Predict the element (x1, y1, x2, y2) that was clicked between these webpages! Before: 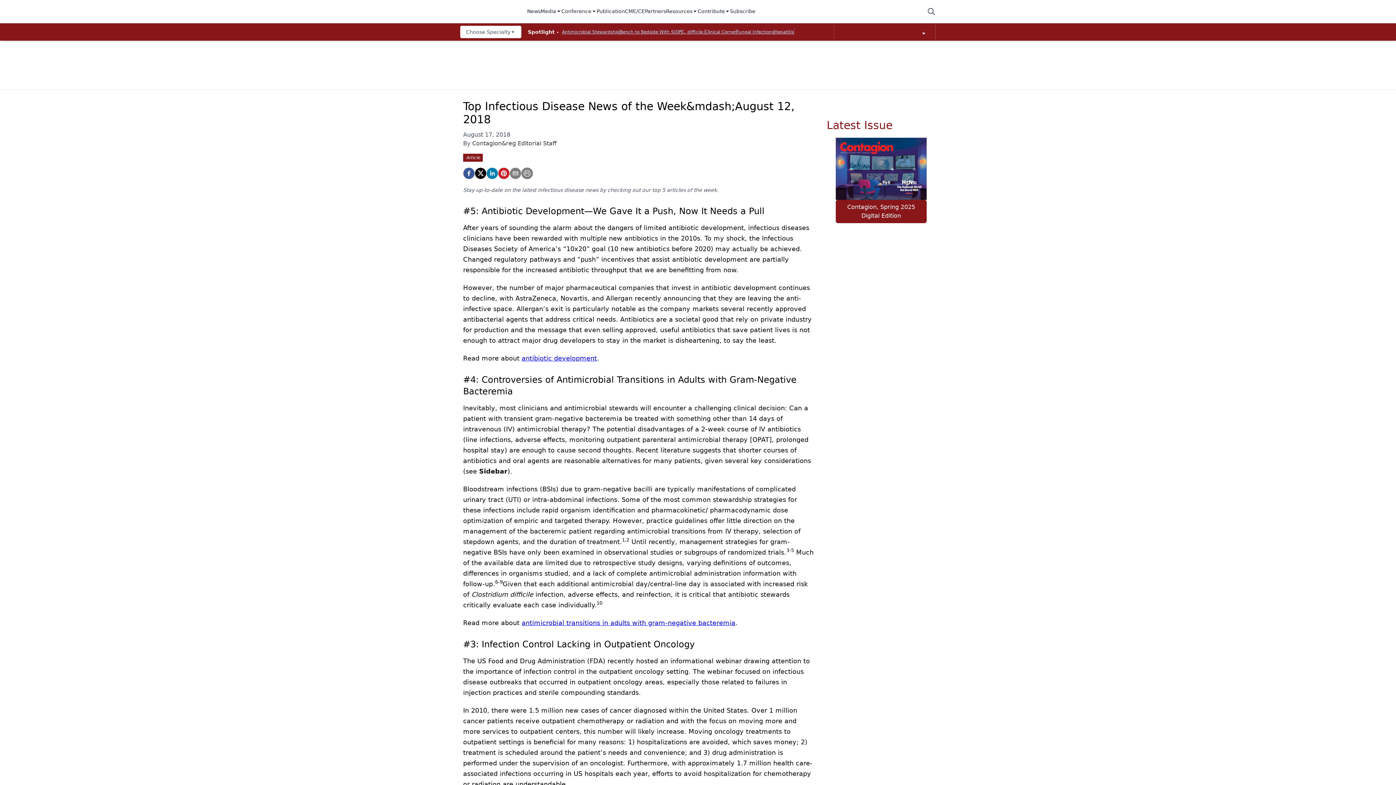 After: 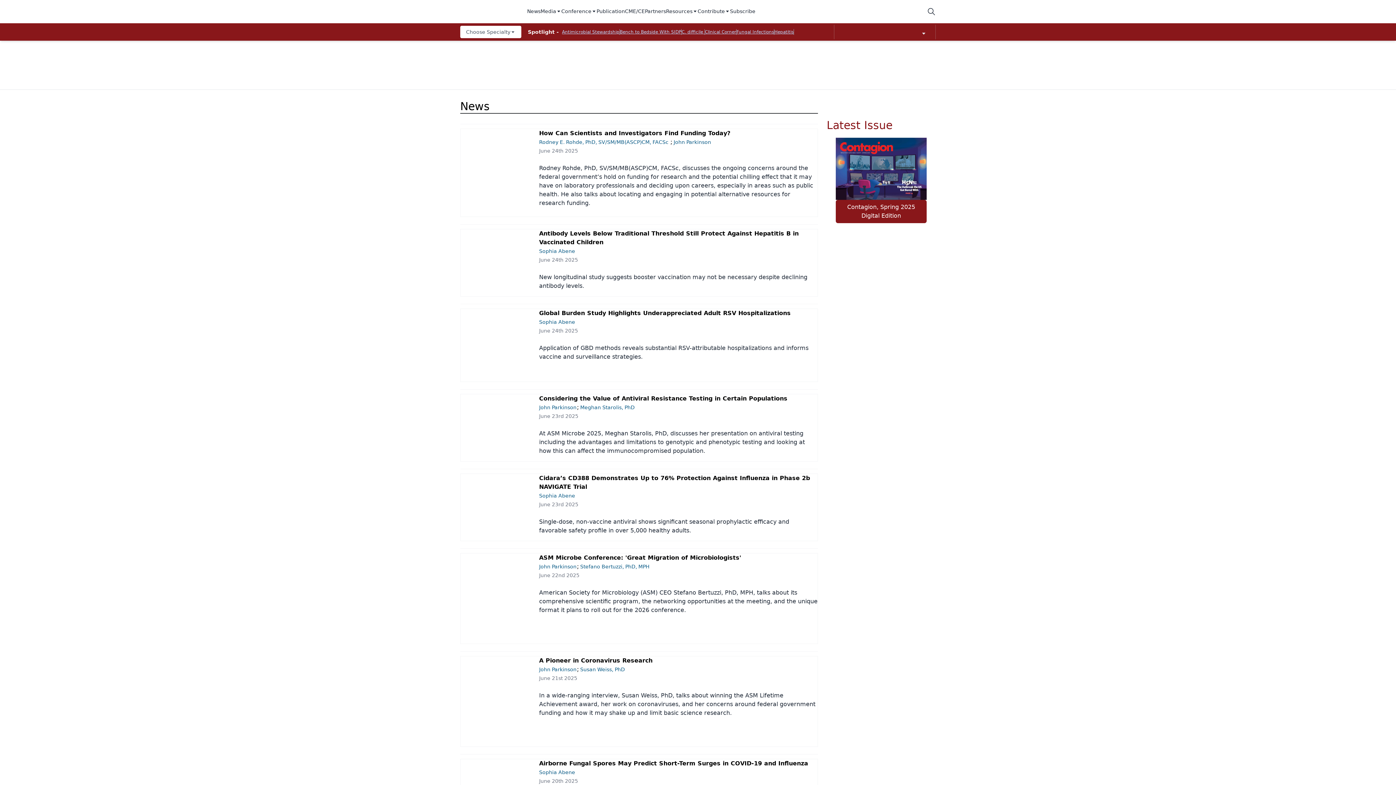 Action: bbox: (527, 7, 540, 15) label: News